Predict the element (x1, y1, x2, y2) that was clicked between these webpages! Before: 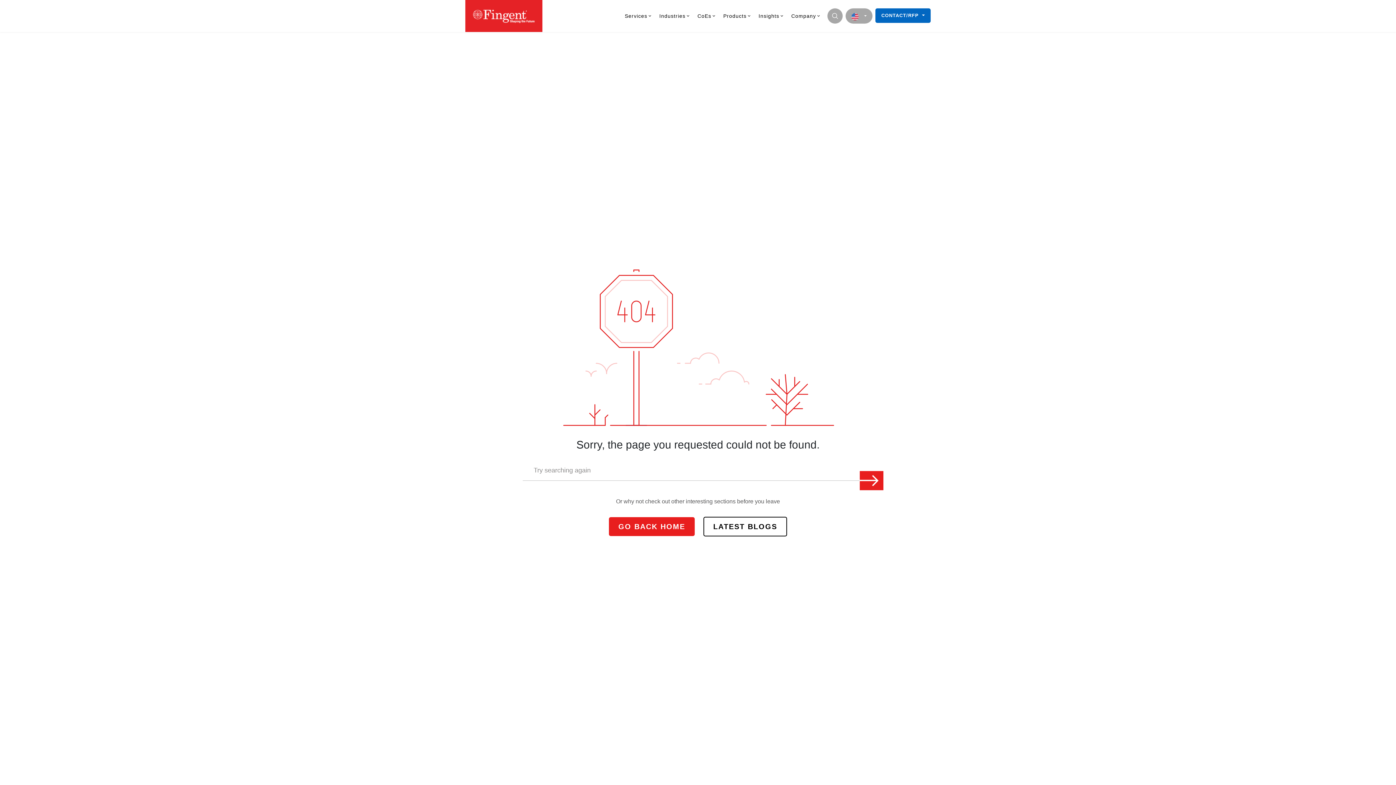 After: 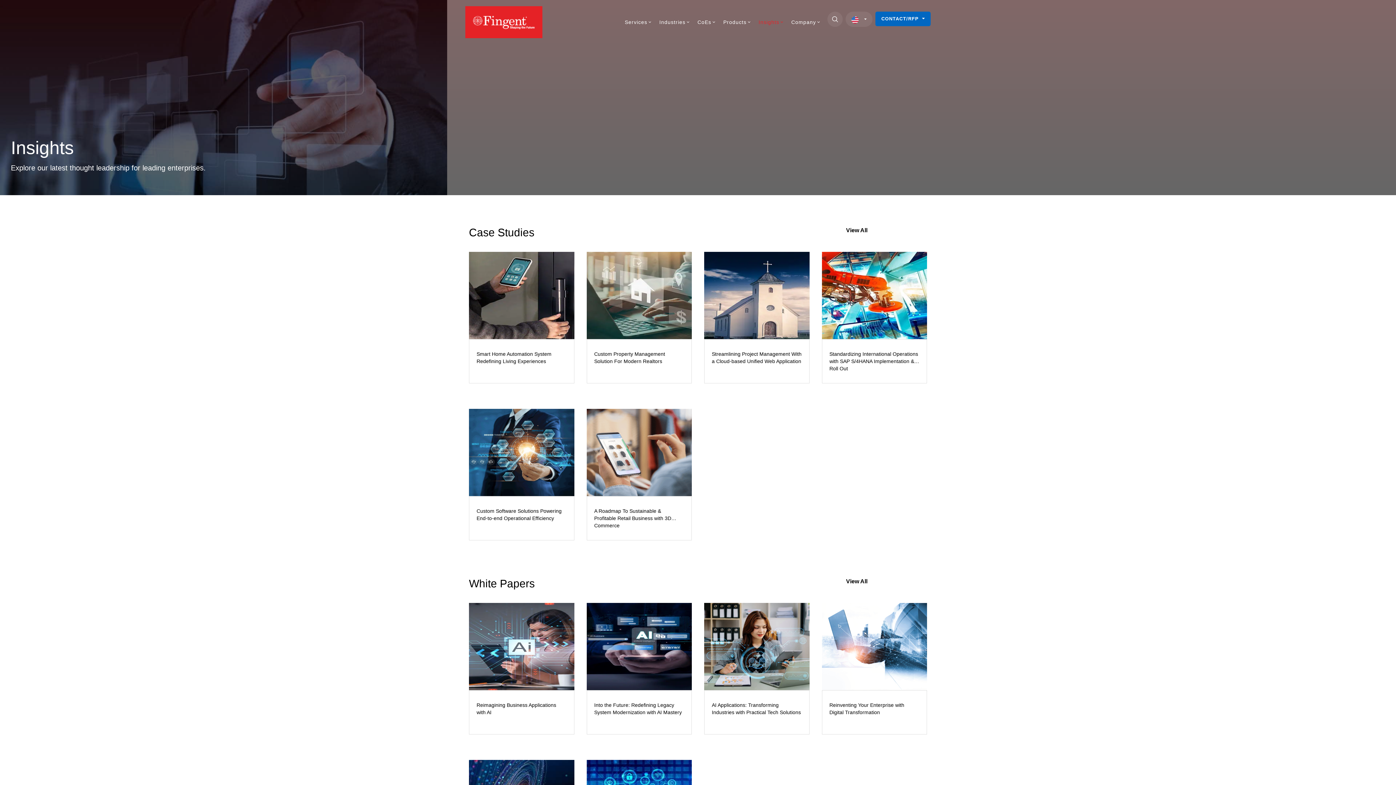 Action: bbox: (755, 8, 787, 23) label: Insights